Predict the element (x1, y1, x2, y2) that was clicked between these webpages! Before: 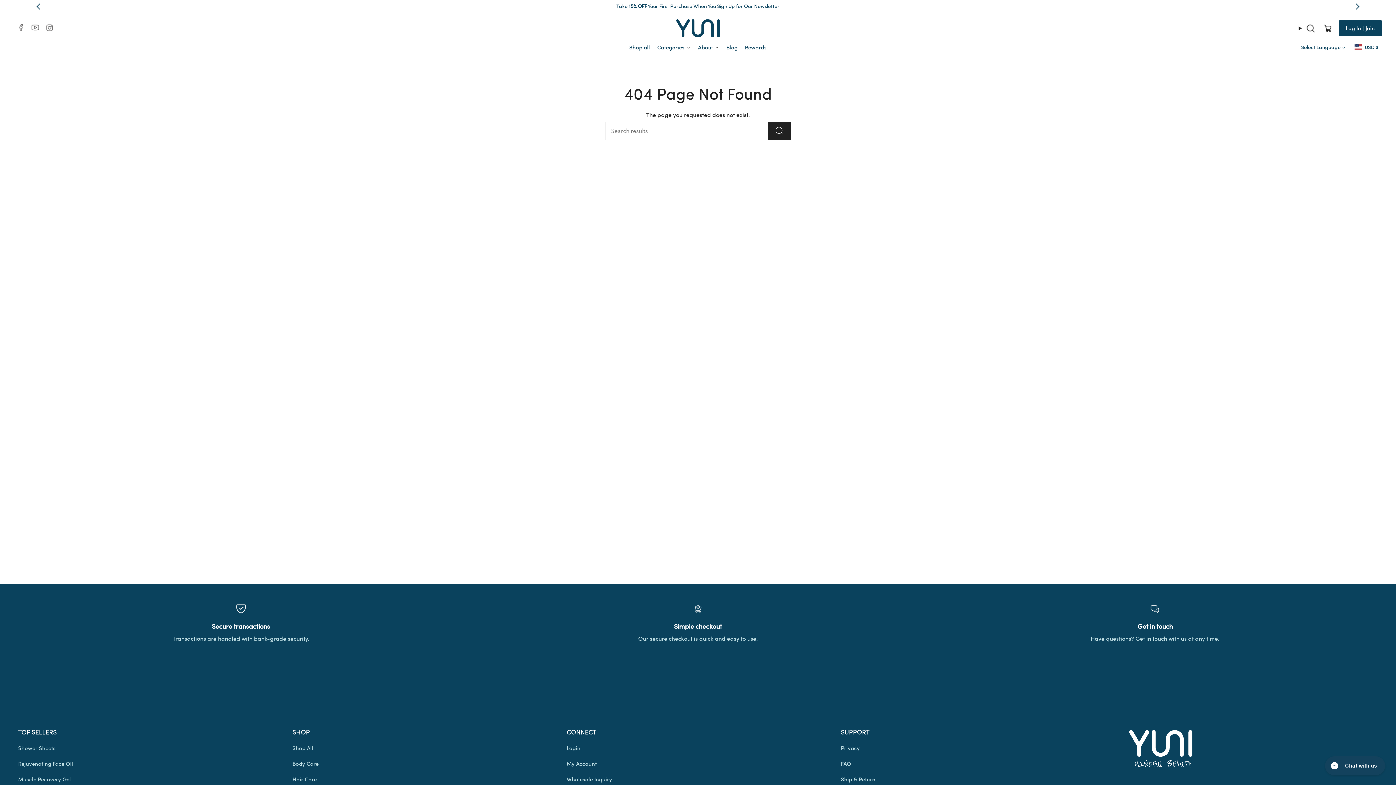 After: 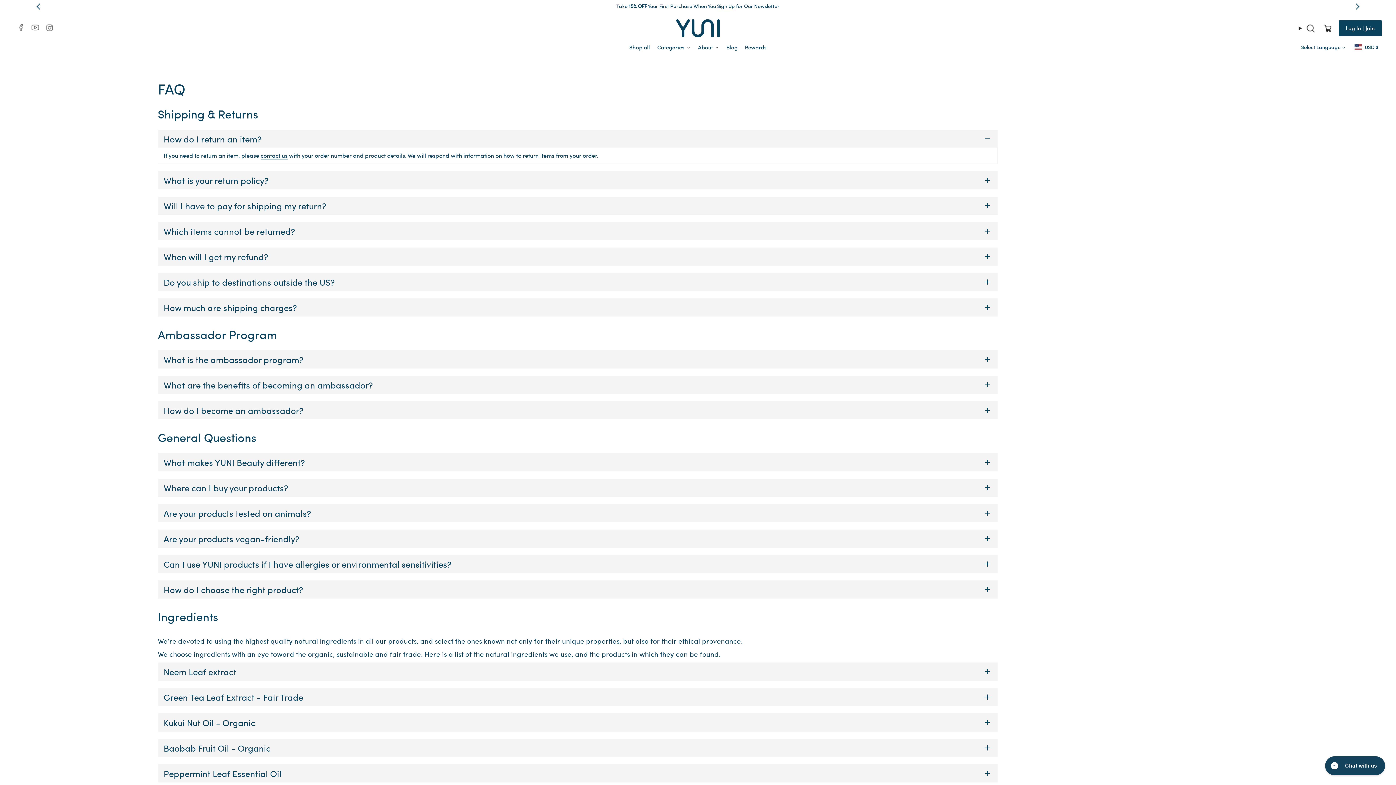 Action: label: FAQ bbox: (841, 761, 851, 767)